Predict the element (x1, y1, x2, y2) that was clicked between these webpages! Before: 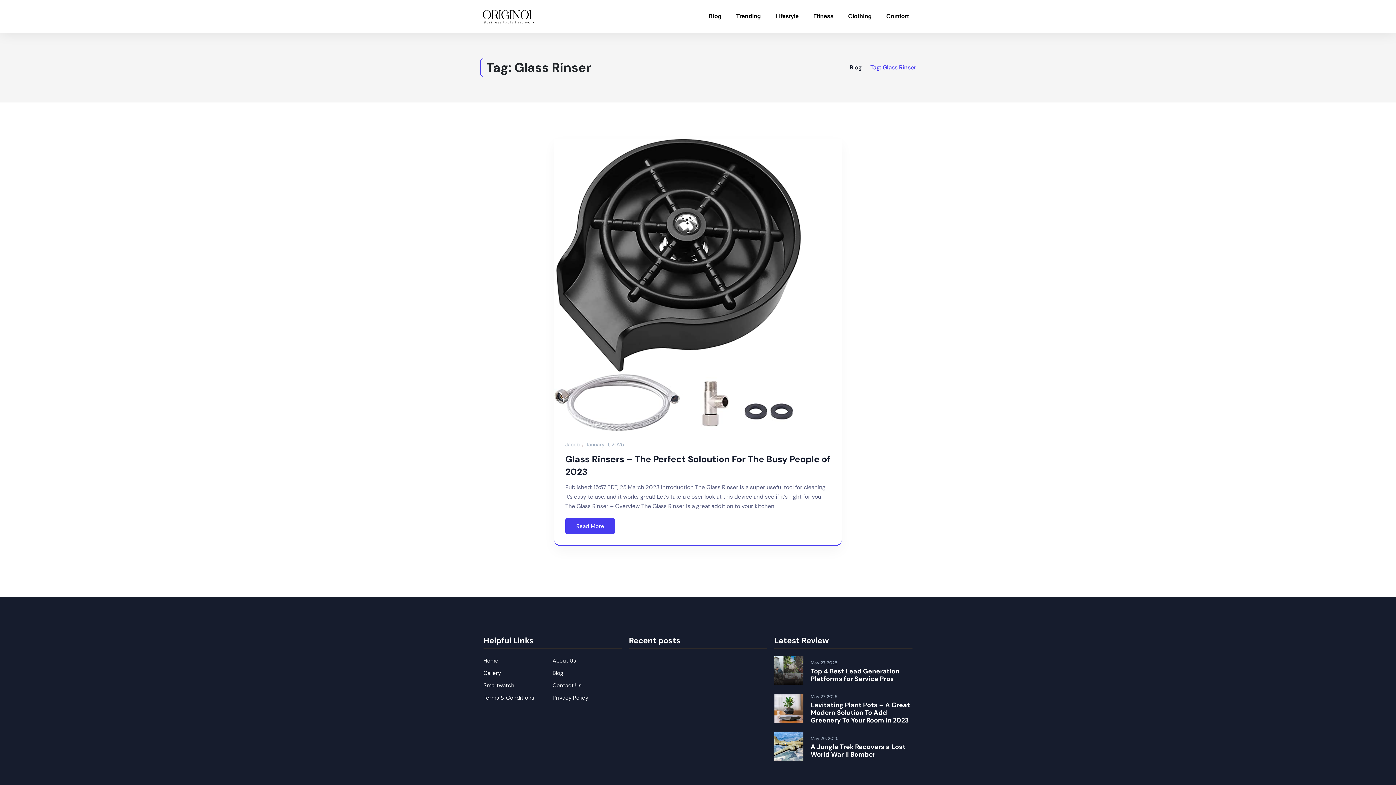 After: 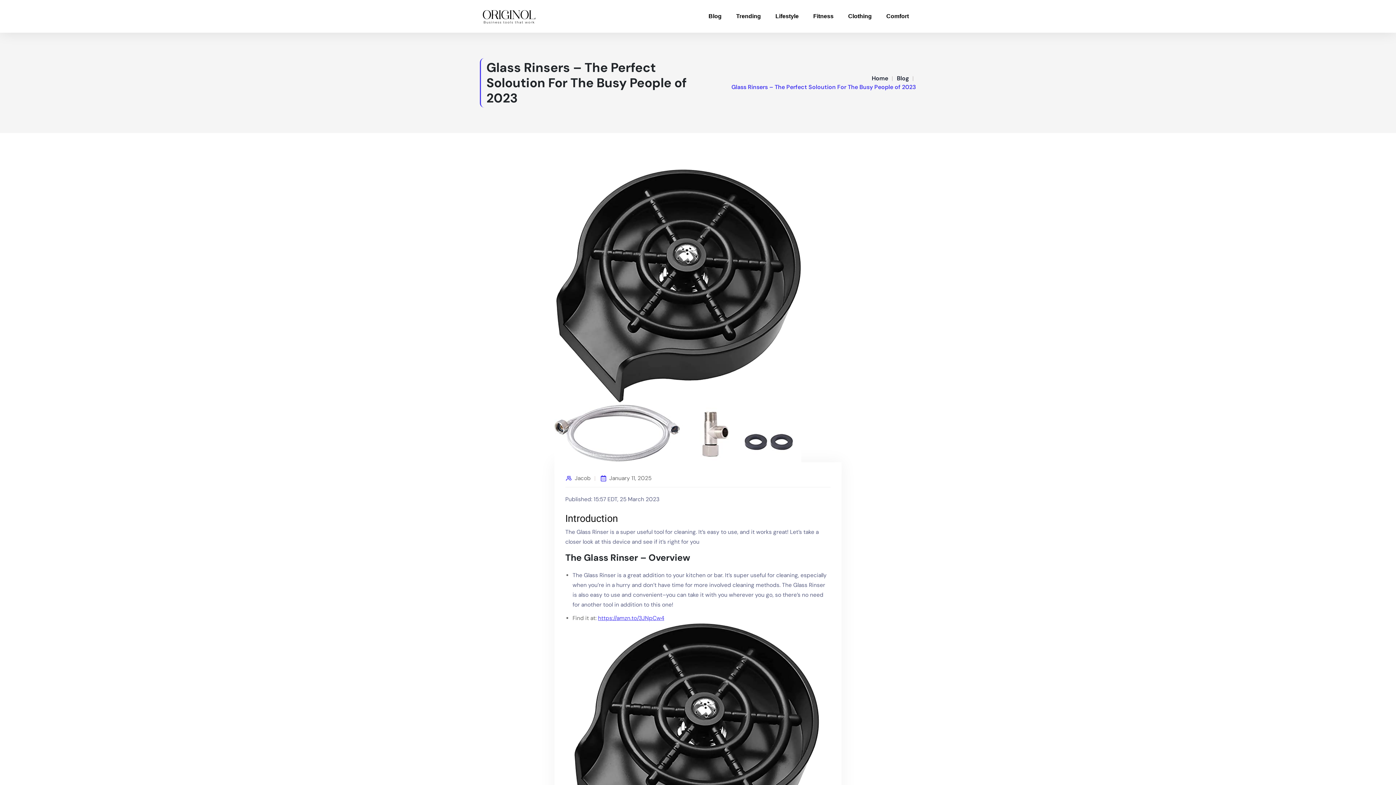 Action: bbox: (565, 518, 615, 534) label: Read More